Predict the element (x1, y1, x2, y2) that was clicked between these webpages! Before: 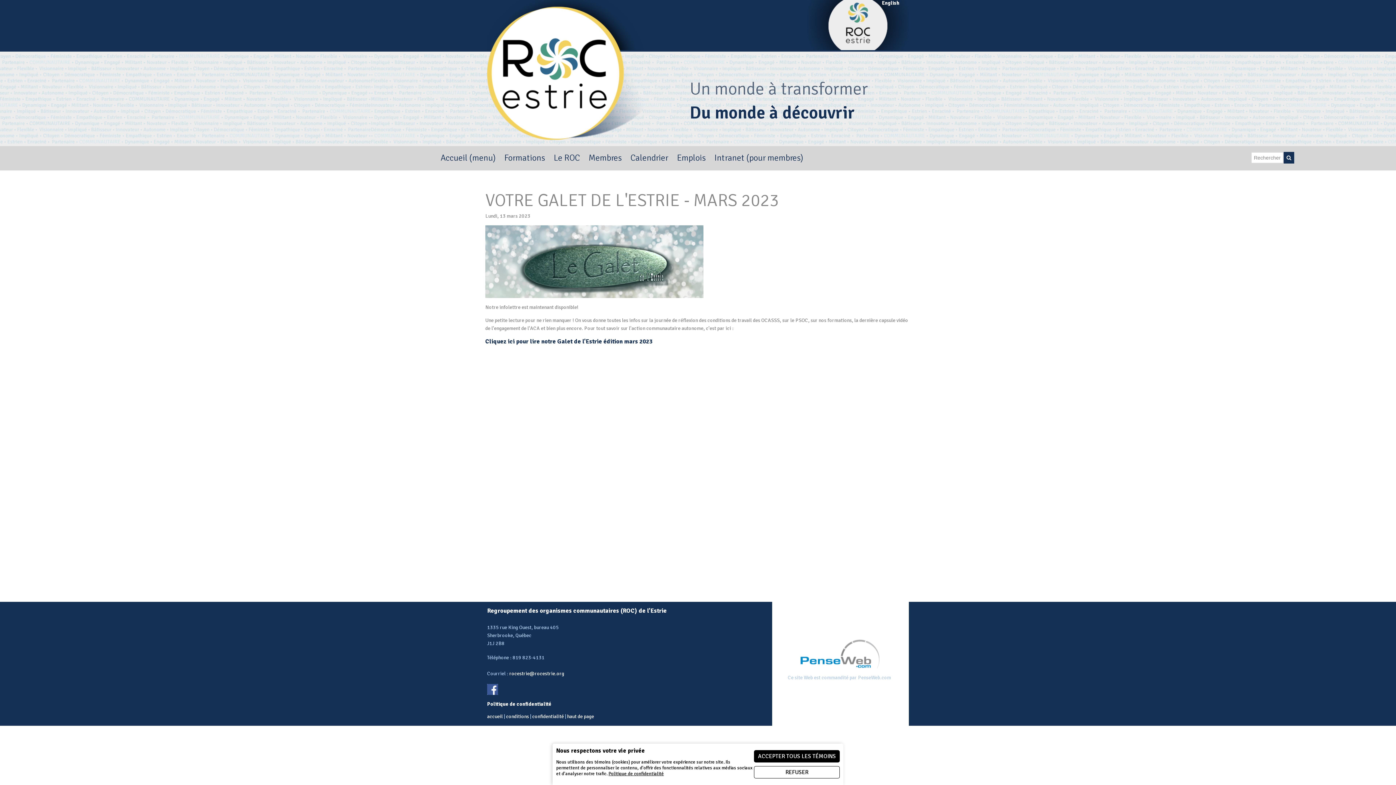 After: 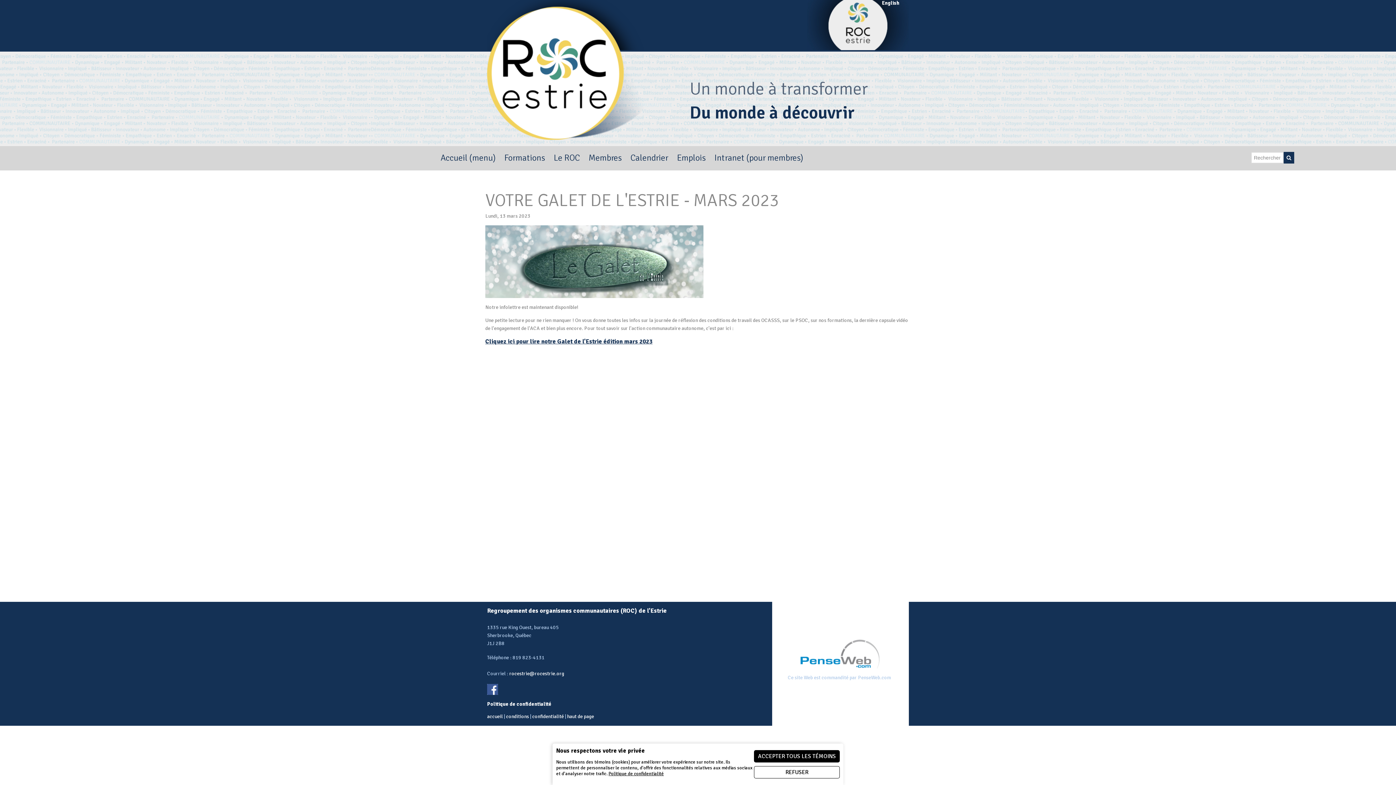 Action: bbox: (485, 337, 652, 345) label: Cliquez ici pour lire notre Galet de l'Estrie édition mars 2023